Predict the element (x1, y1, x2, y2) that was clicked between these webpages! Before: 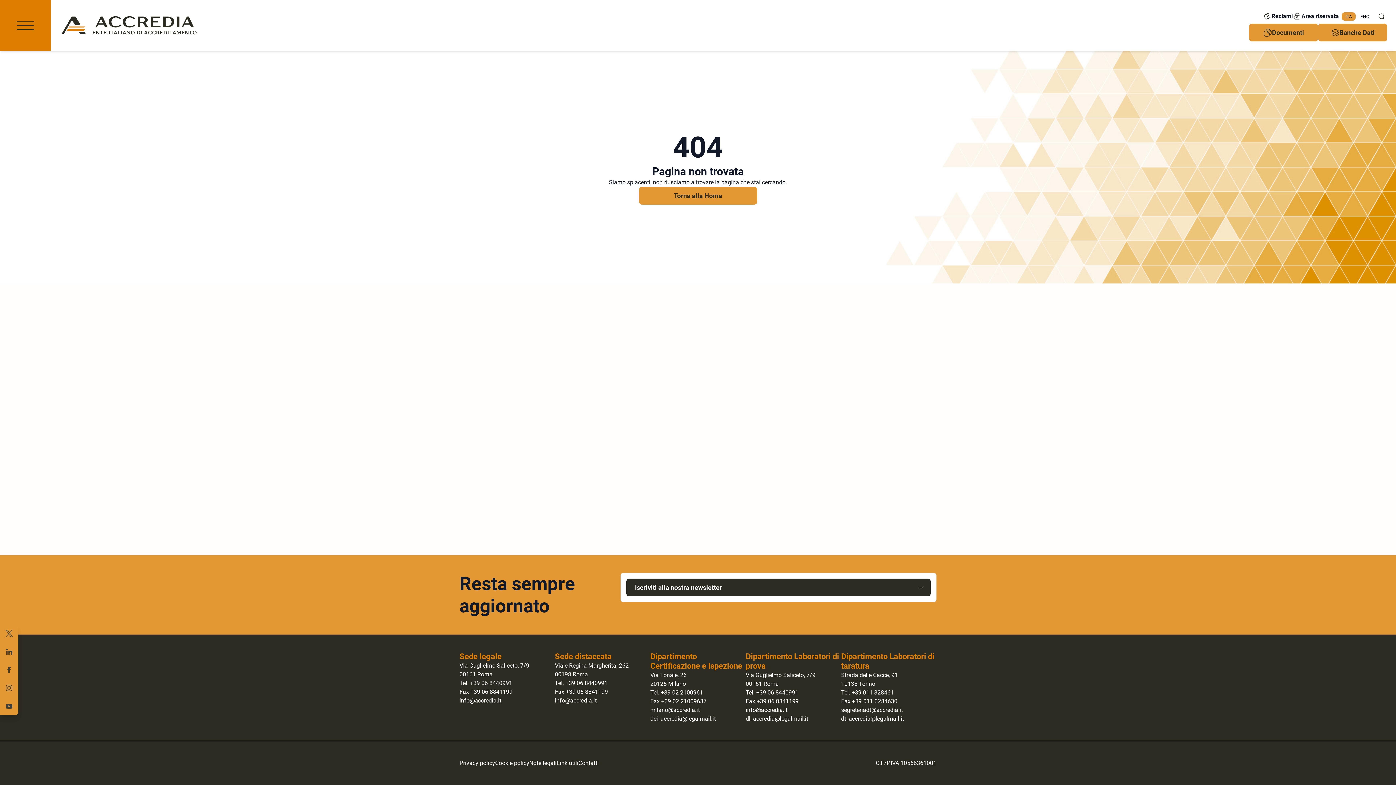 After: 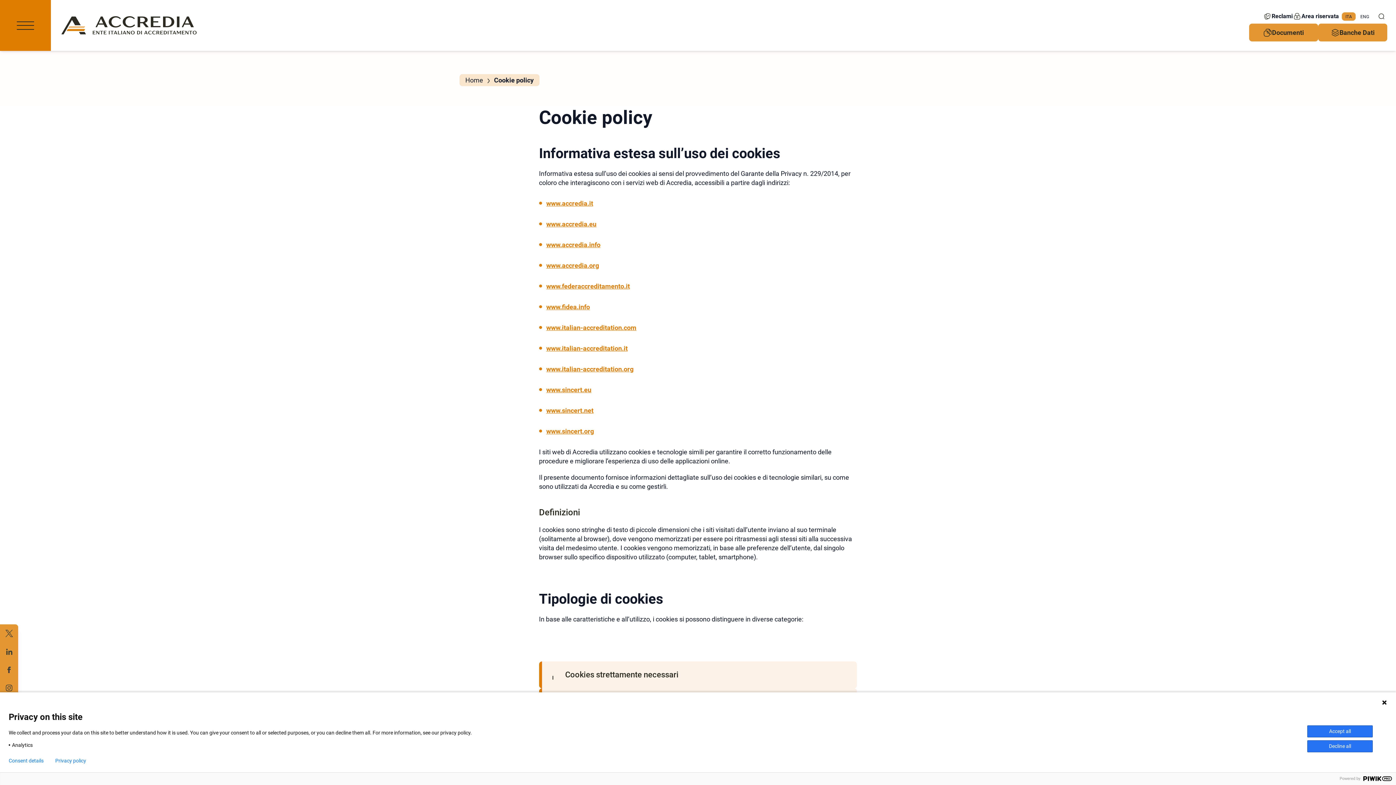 Action: bbox: (495, 760, 529, 766) label: Cookie policy